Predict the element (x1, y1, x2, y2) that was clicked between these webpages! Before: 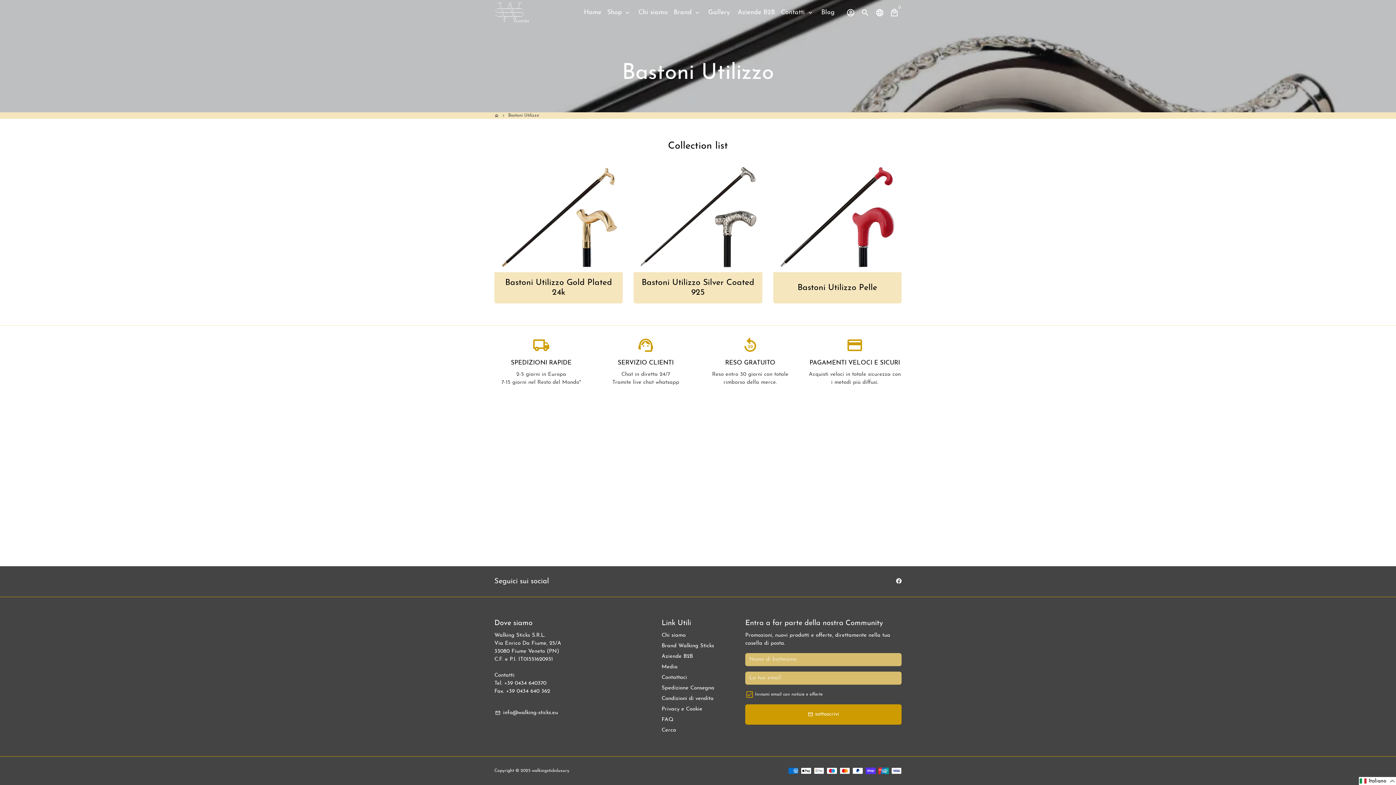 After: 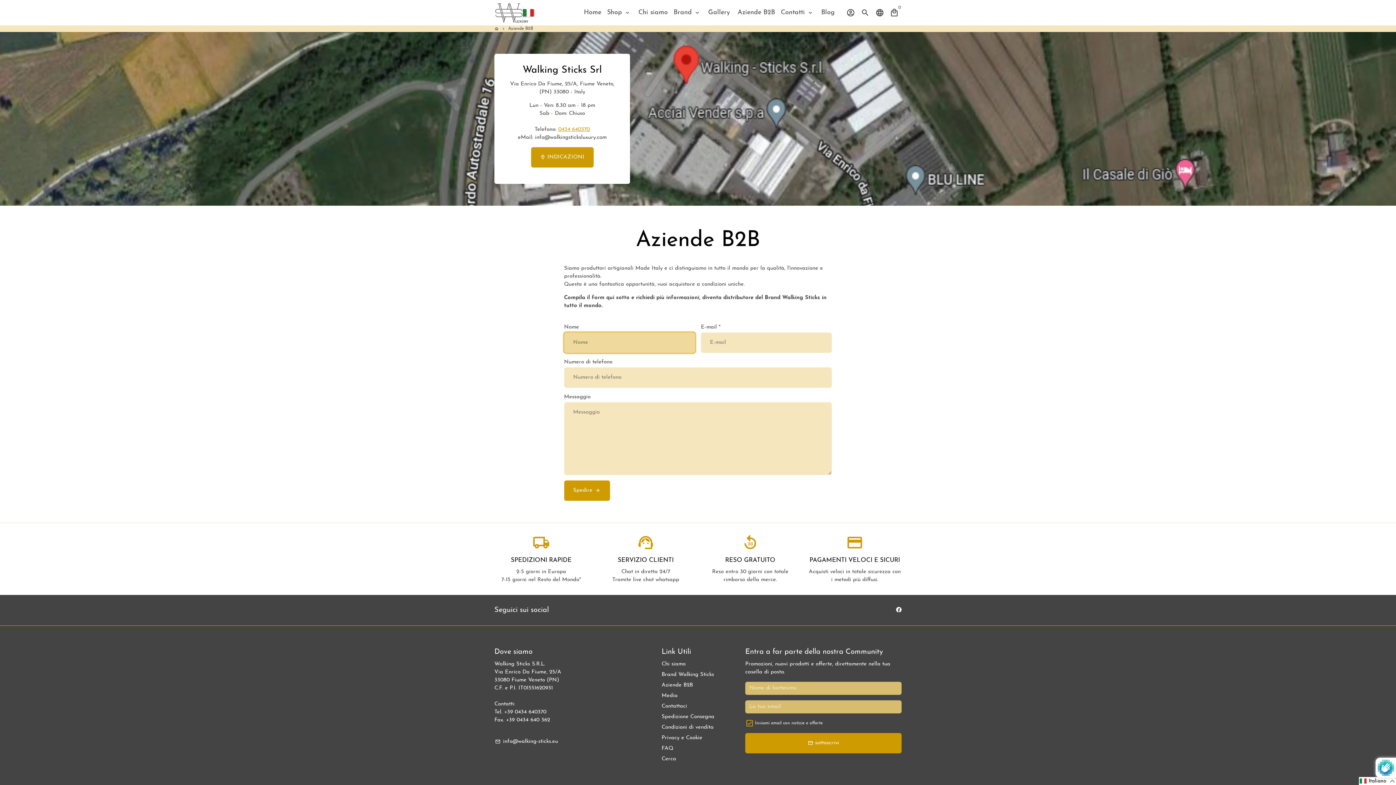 Action: label: Aziende B2B bbox: (661, 653, 693, 661)